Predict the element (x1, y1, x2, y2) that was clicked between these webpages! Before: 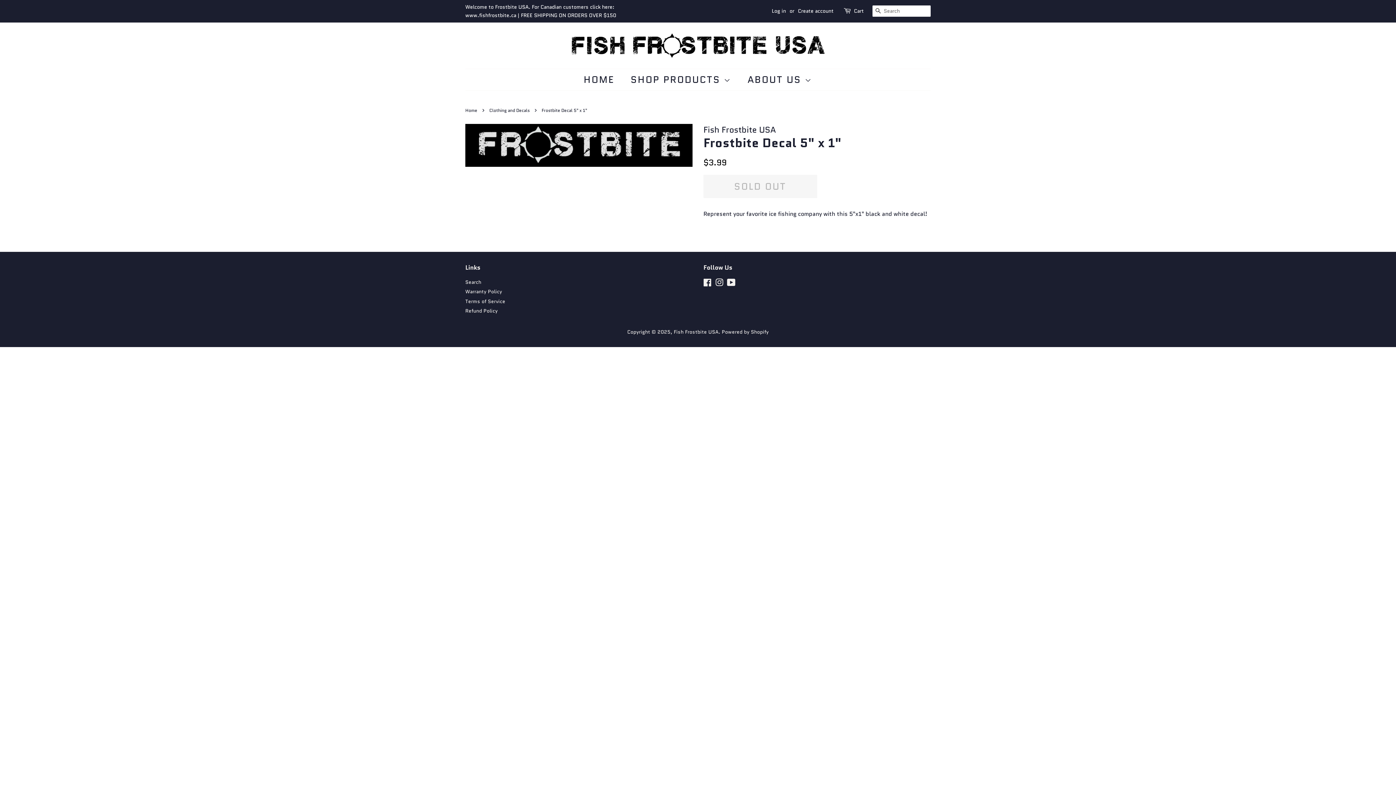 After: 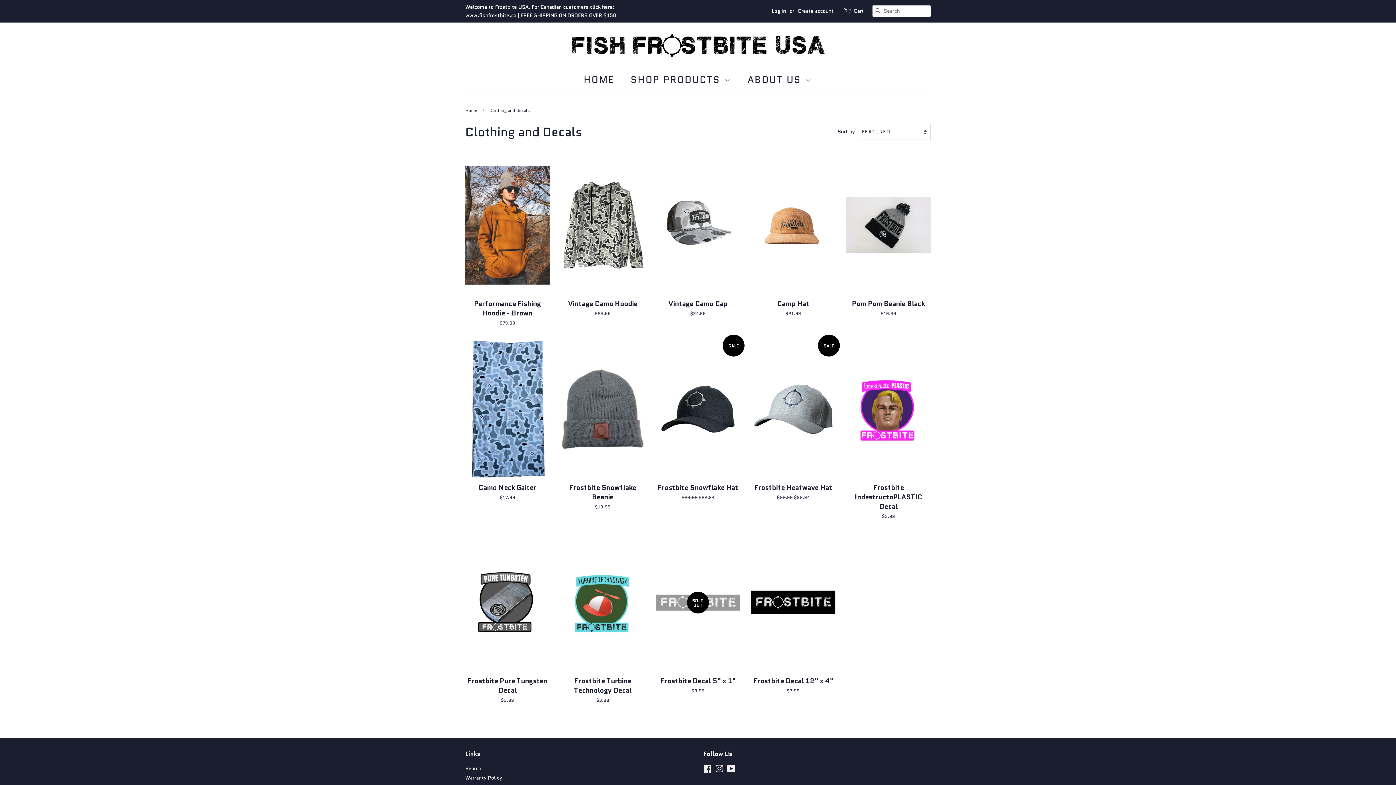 Action: label: Clothing and Decals bbox: (489, 107, 531, 113)